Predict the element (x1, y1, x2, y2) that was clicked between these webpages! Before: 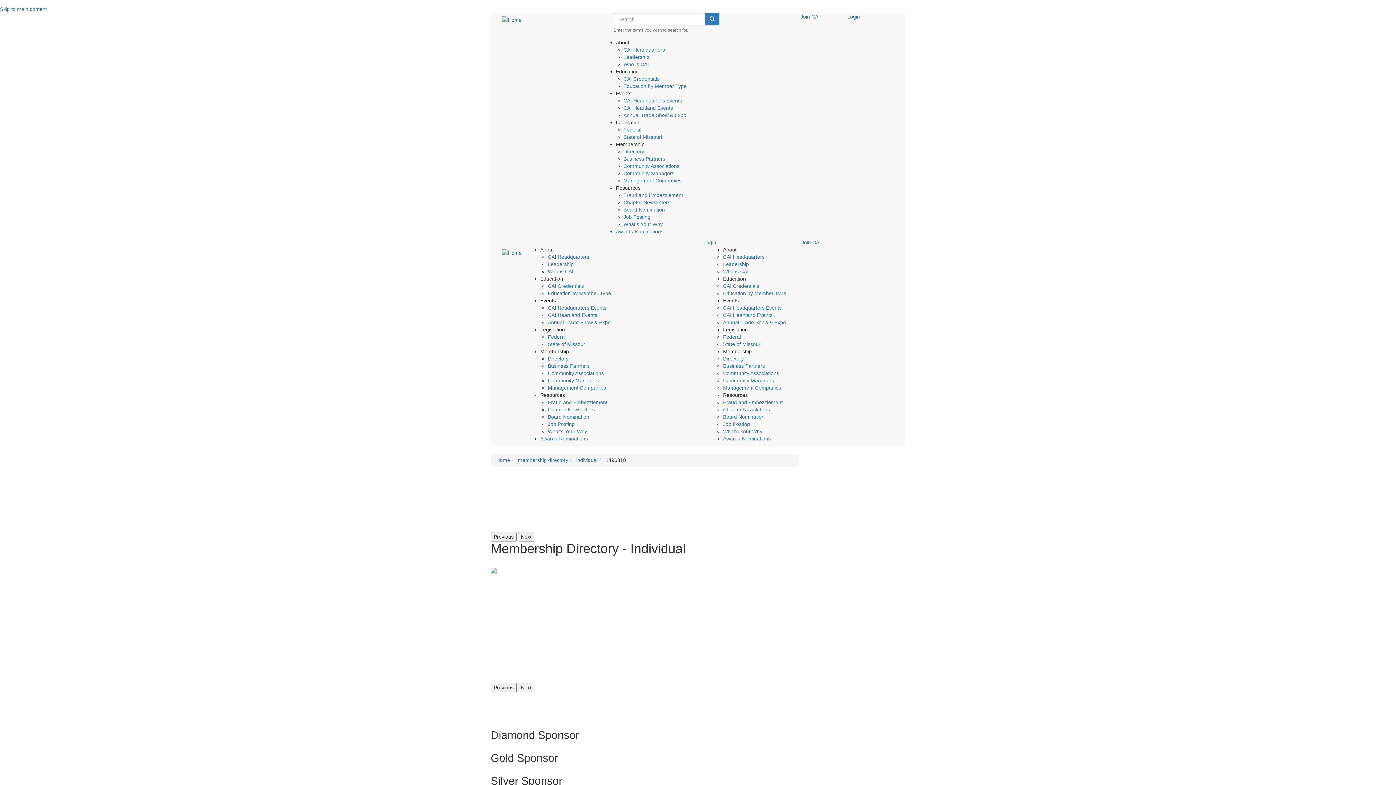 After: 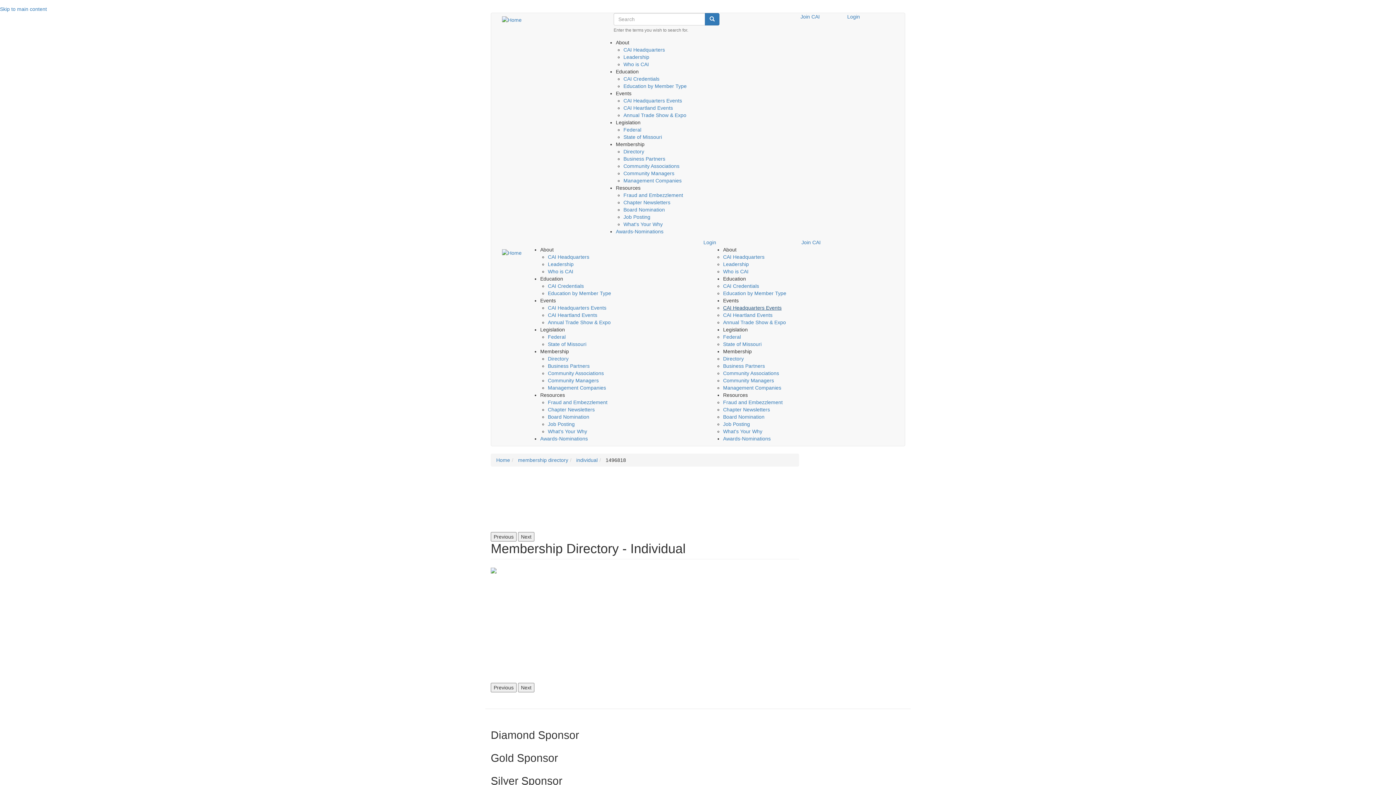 Action: bbox: (723, 305, 781, 310) label: CAI Headquarters Events